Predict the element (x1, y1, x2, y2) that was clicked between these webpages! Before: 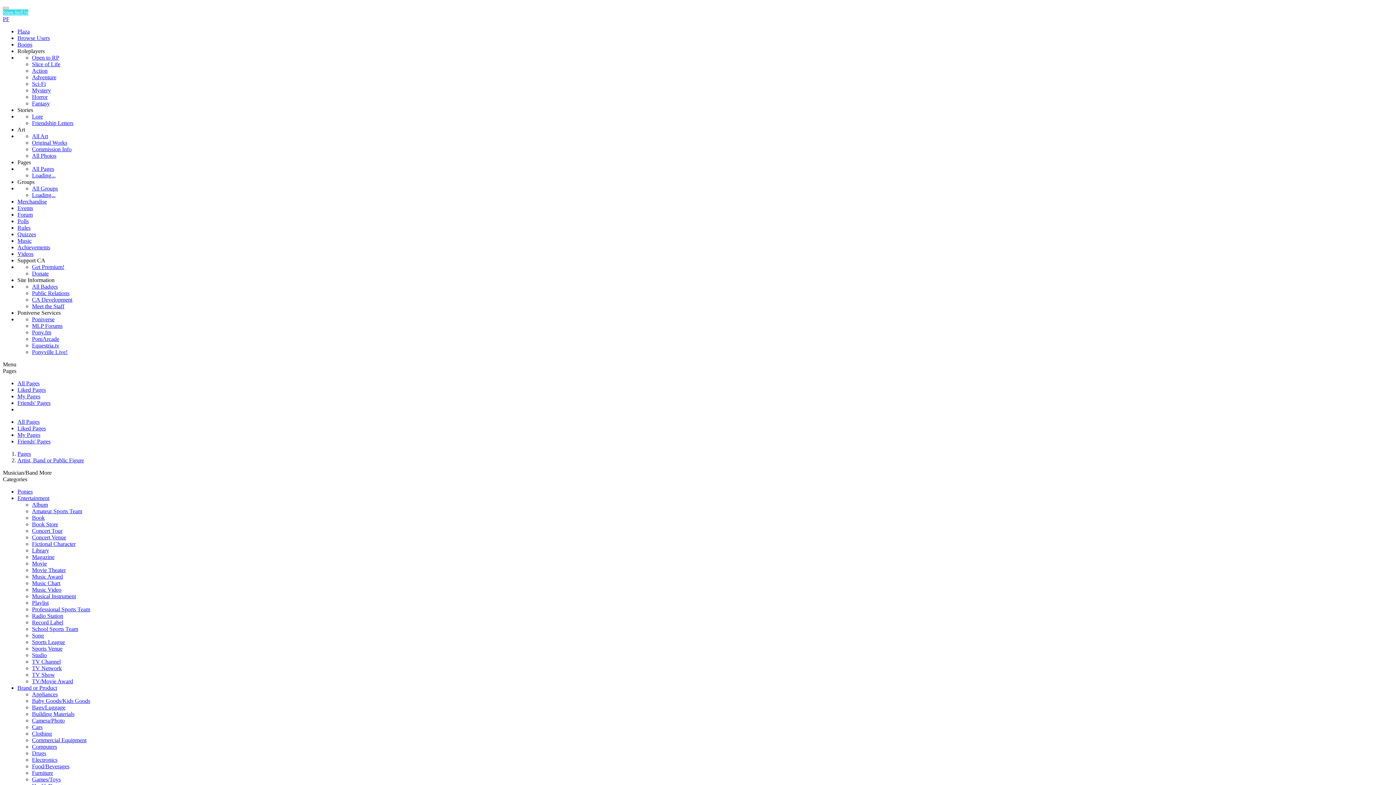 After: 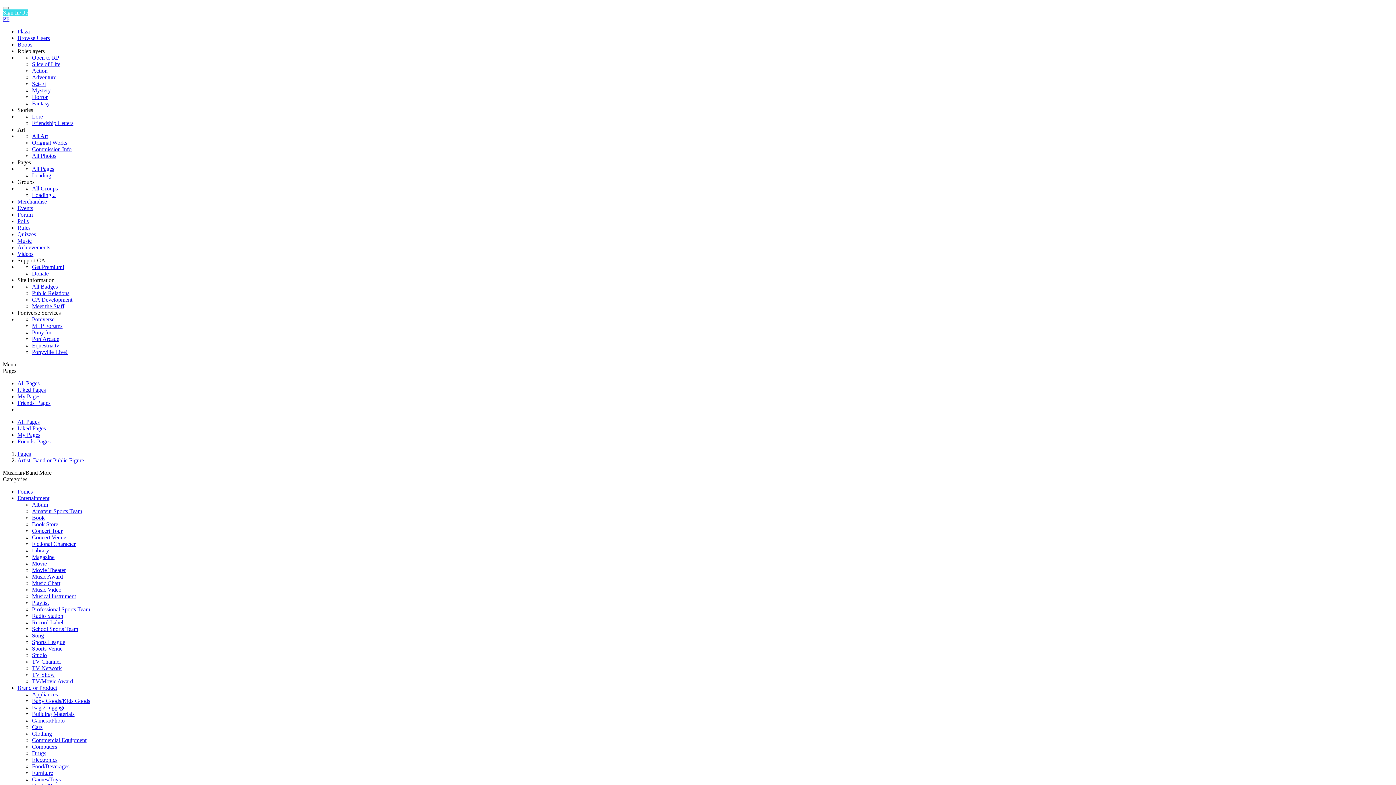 Action: label: PoniArcade bbox: (32, 336, 59, 342)